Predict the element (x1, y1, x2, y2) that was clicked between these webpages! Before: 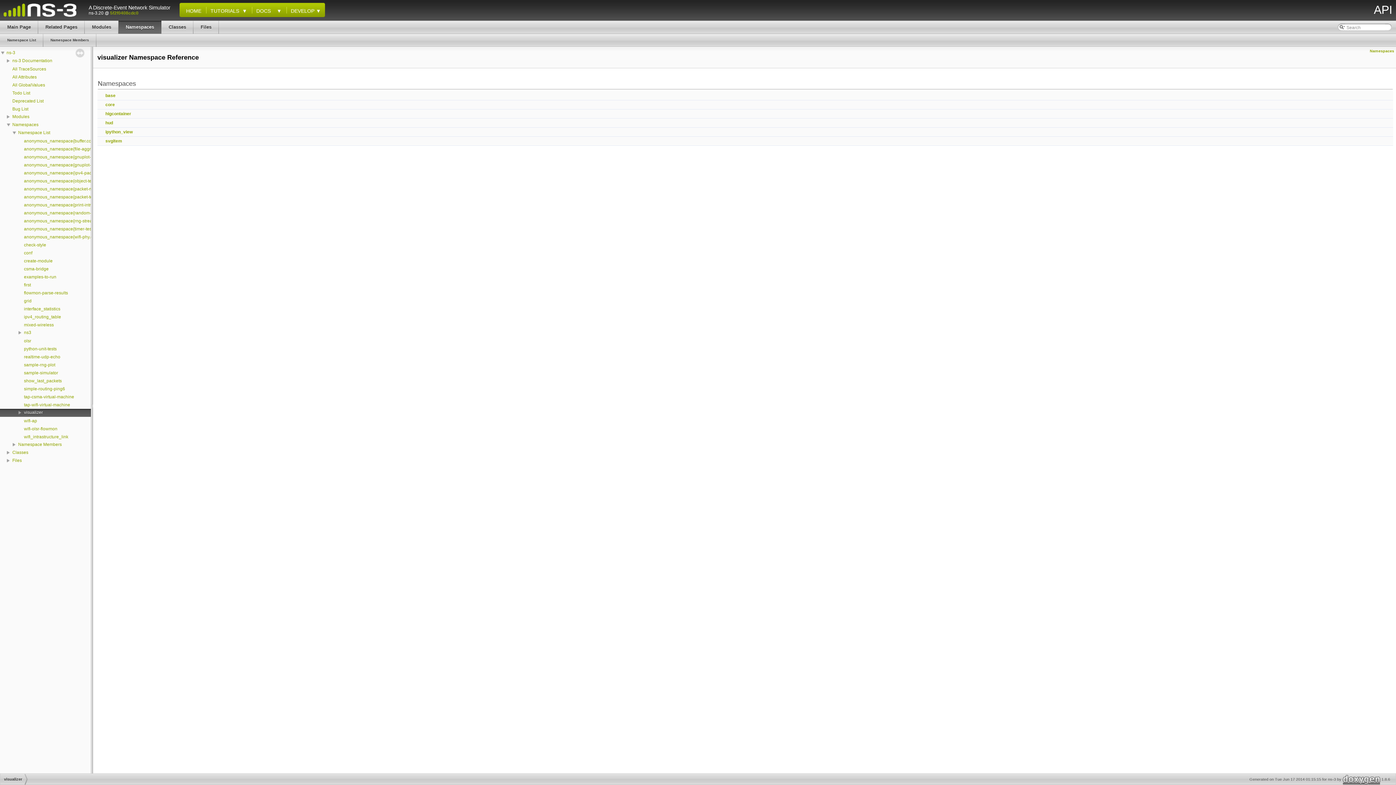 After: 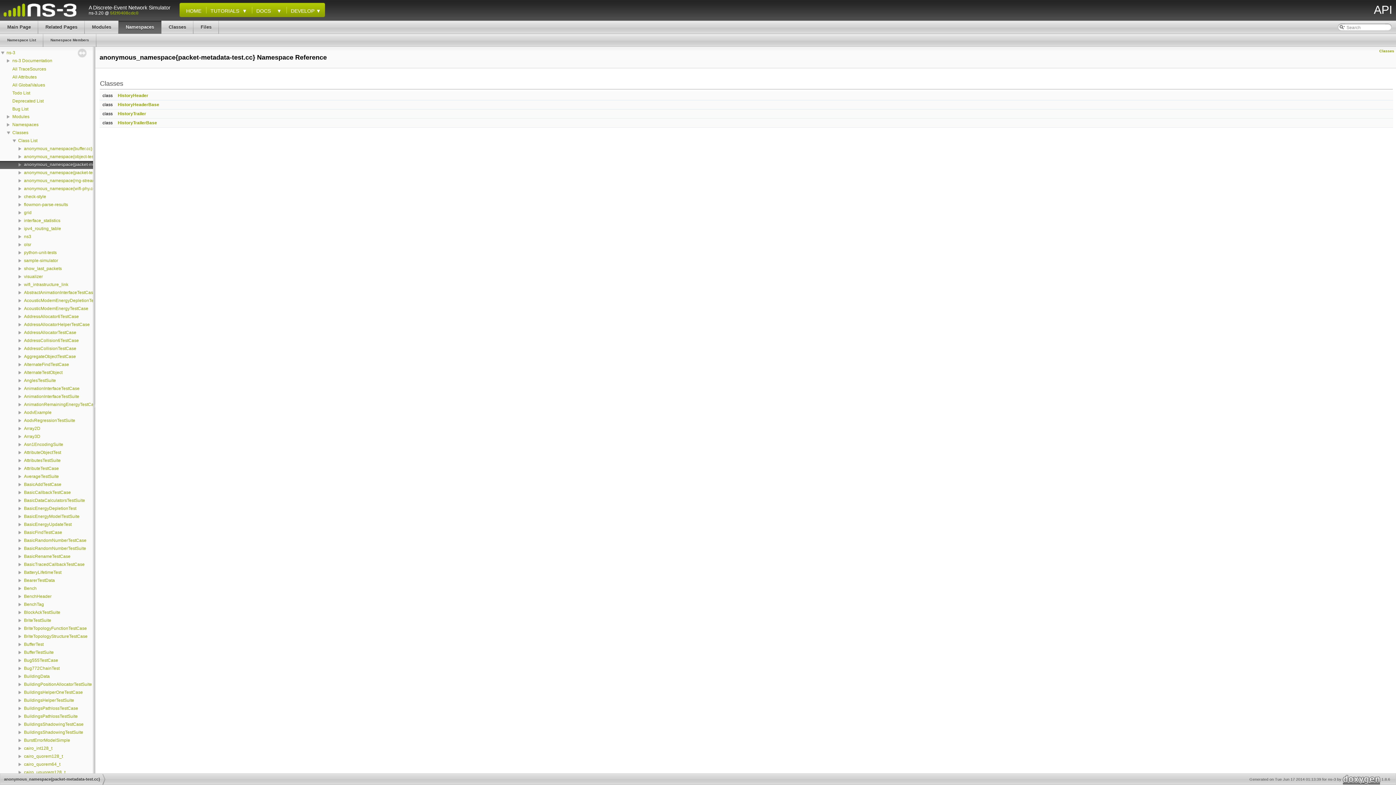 Action: bbox: (23, 185, 123, 192) label: anonymous_namespace{packet-metadata-test.cc}